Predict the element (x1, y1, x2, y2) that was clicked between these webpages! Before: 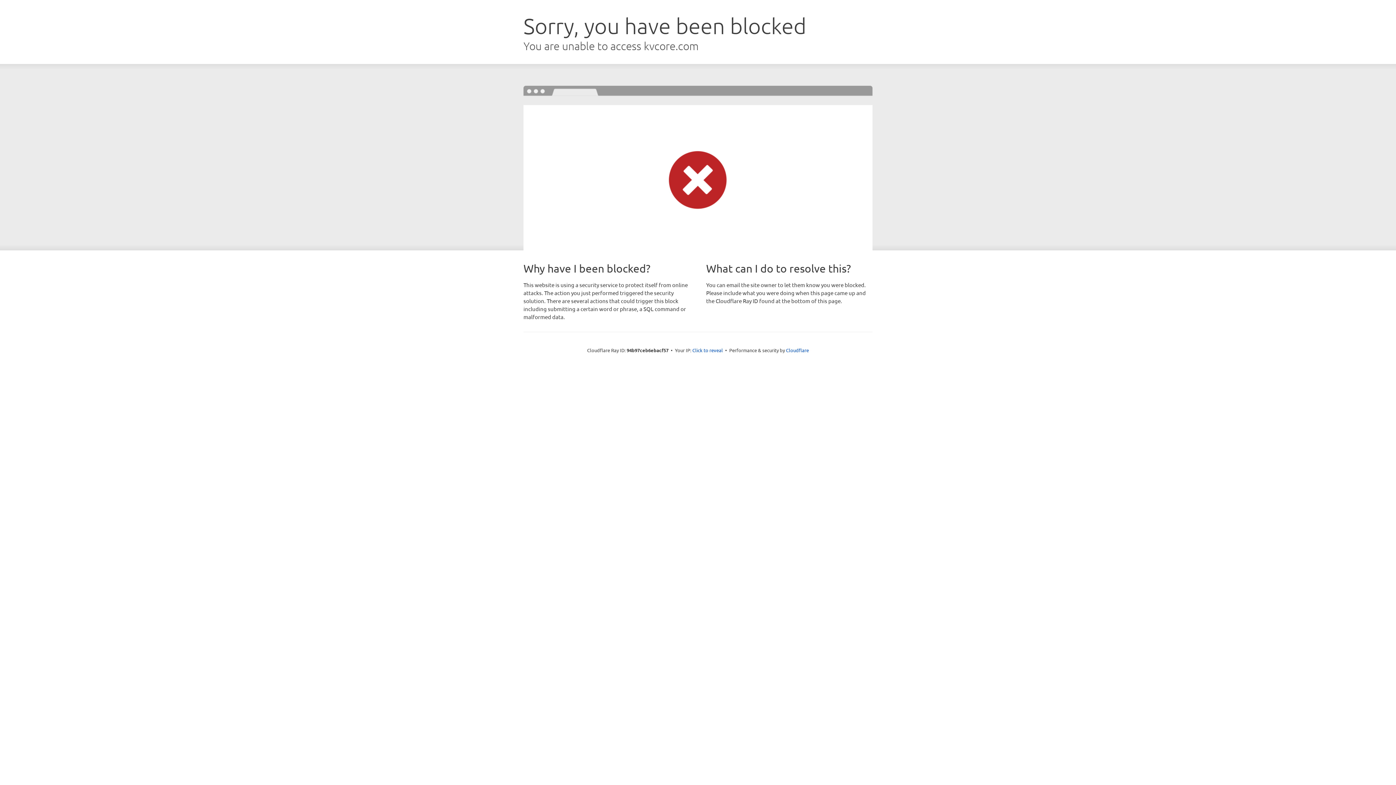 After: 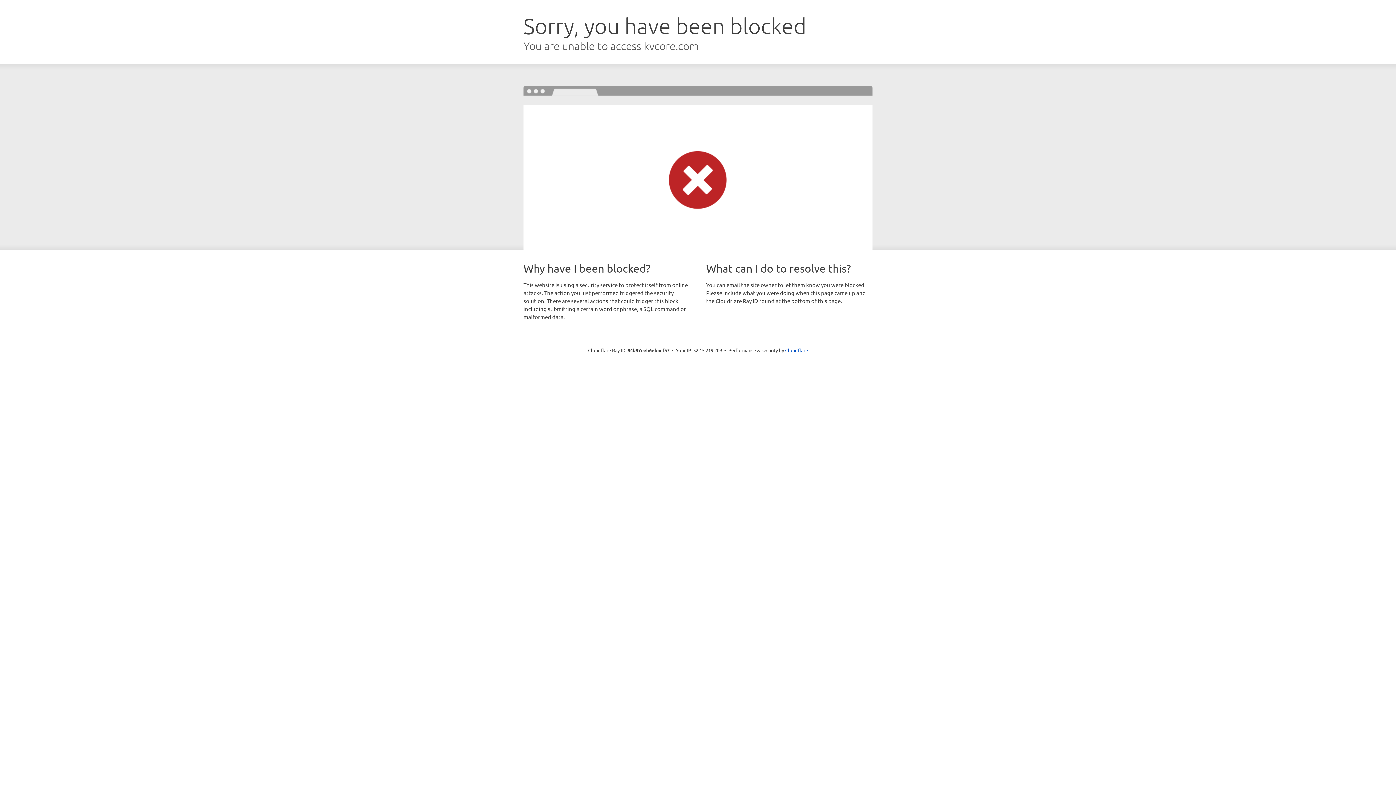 Action: bbox: (692, 346, 723, 353) label: Click to reveal